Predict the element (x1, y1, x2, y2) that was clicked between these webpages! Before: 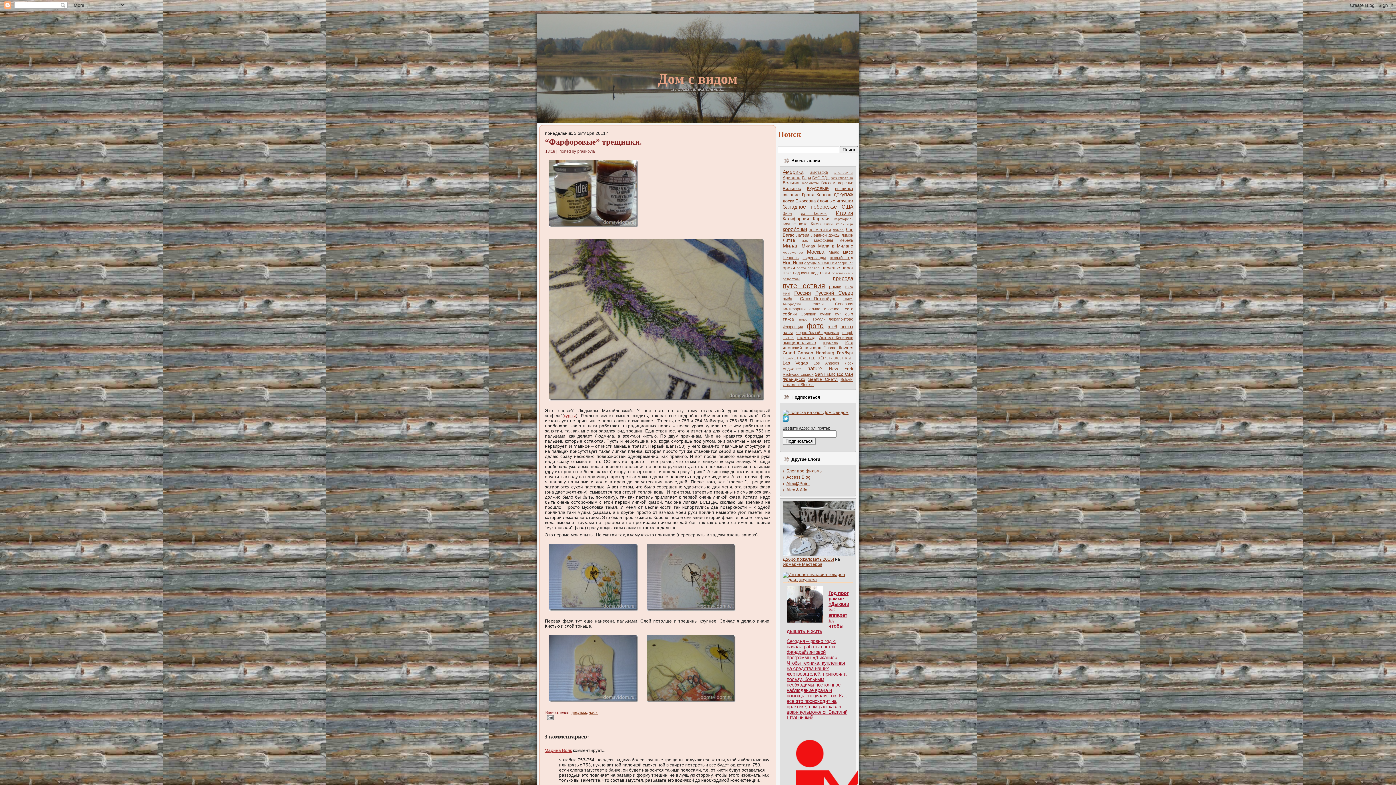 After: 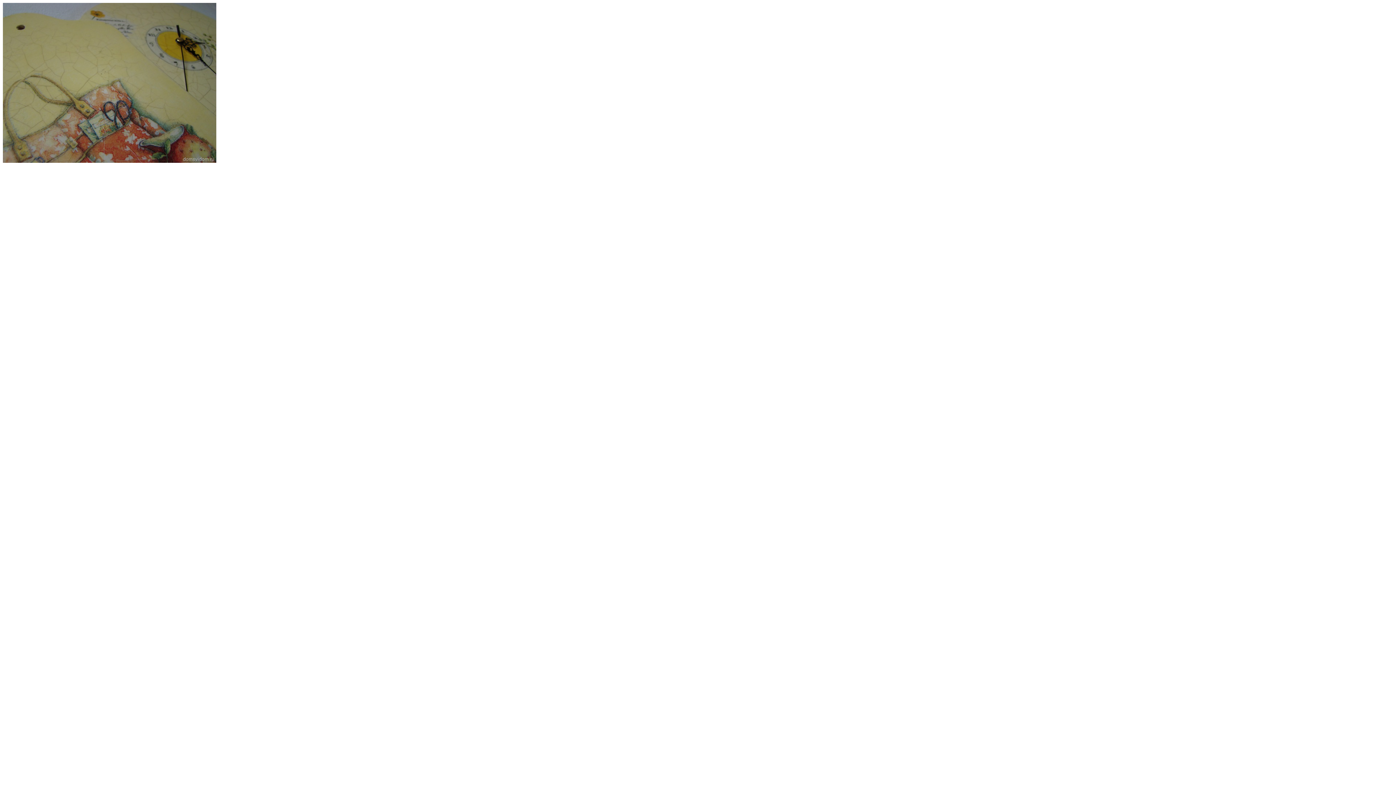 Action: bbox: (642, 702, 740, 707)